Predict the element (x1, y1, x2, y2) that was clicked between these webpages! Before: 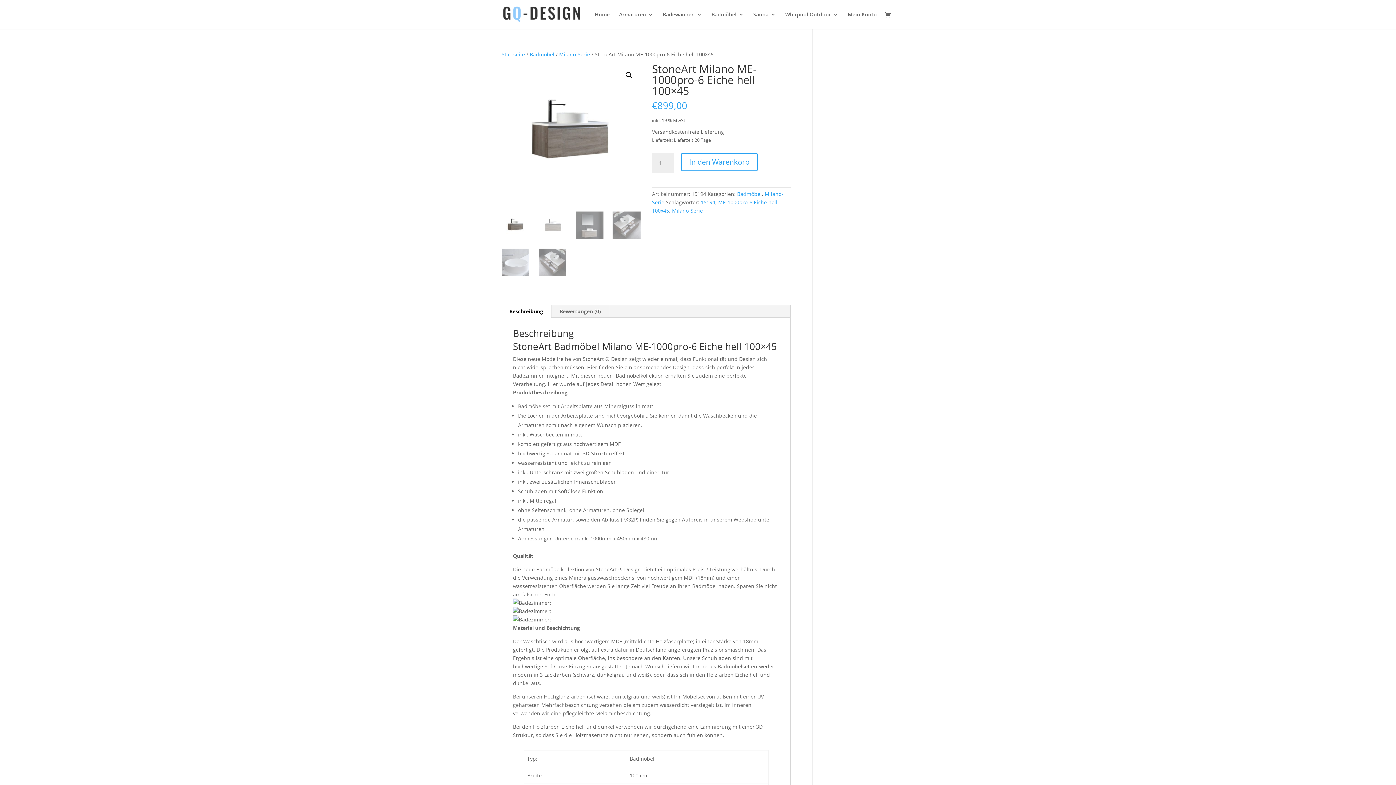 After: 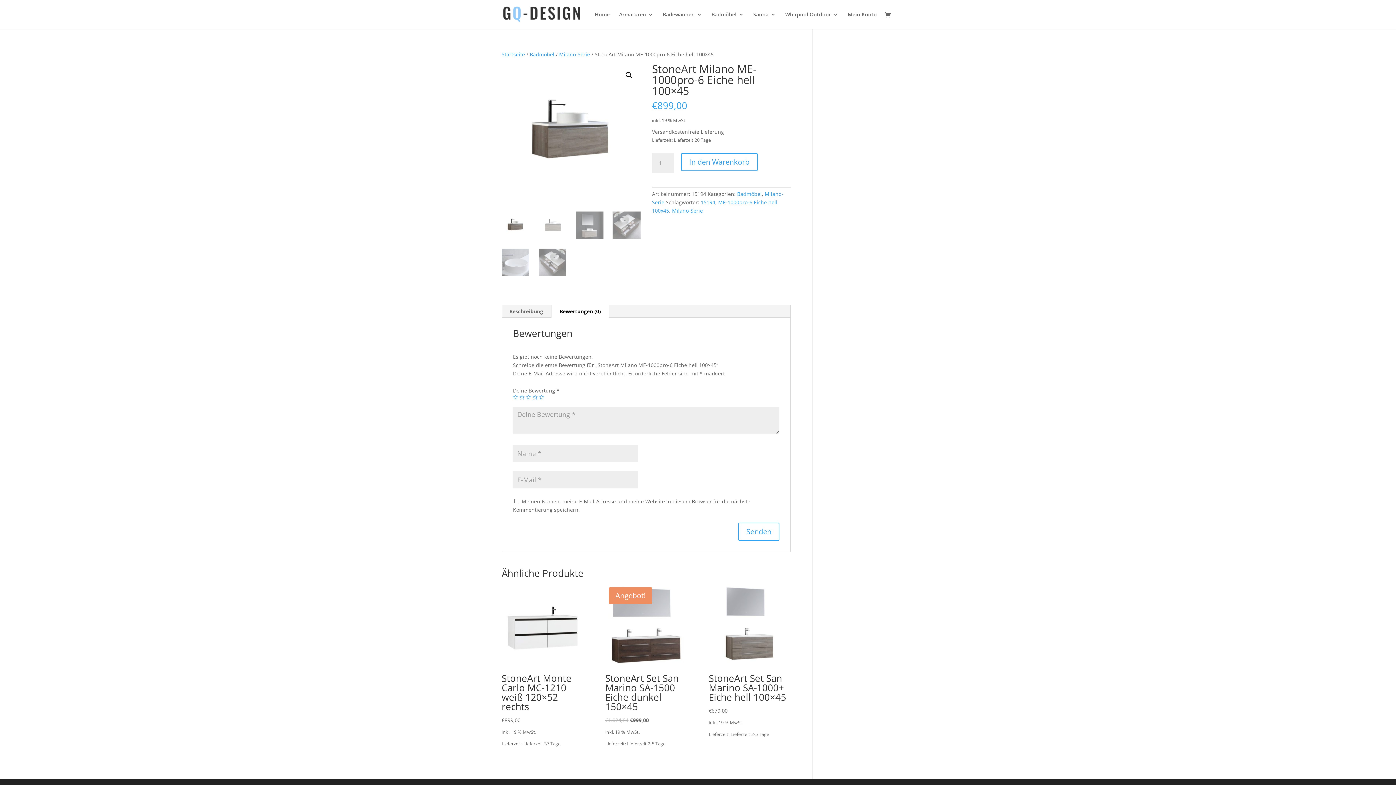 Action: bbox: (551, 305, 609, 317) label: Bewertungen (0)